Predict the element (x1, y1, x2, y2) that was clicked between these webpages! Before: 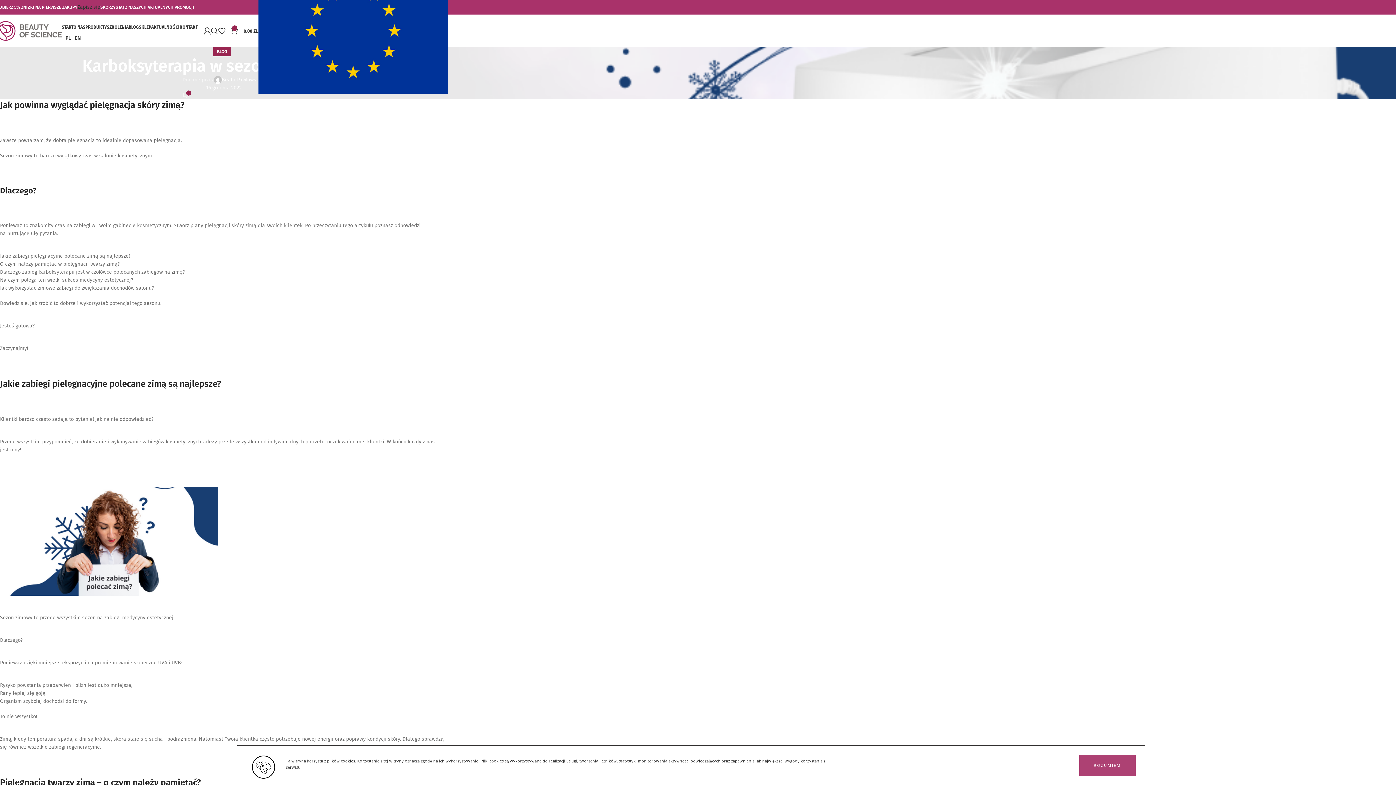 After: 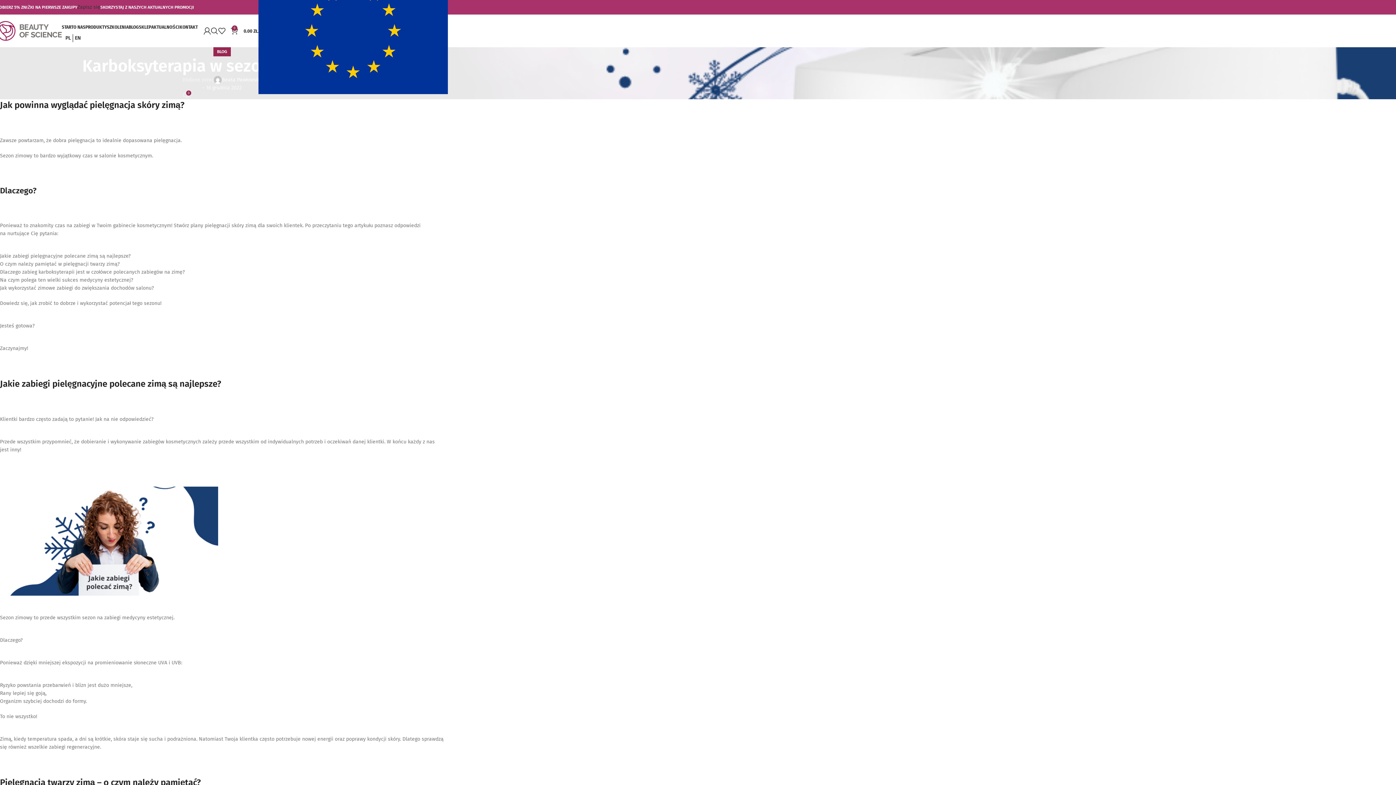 Action: bbox: (1079, 755, 1135, 776) label: ROZUMIEM